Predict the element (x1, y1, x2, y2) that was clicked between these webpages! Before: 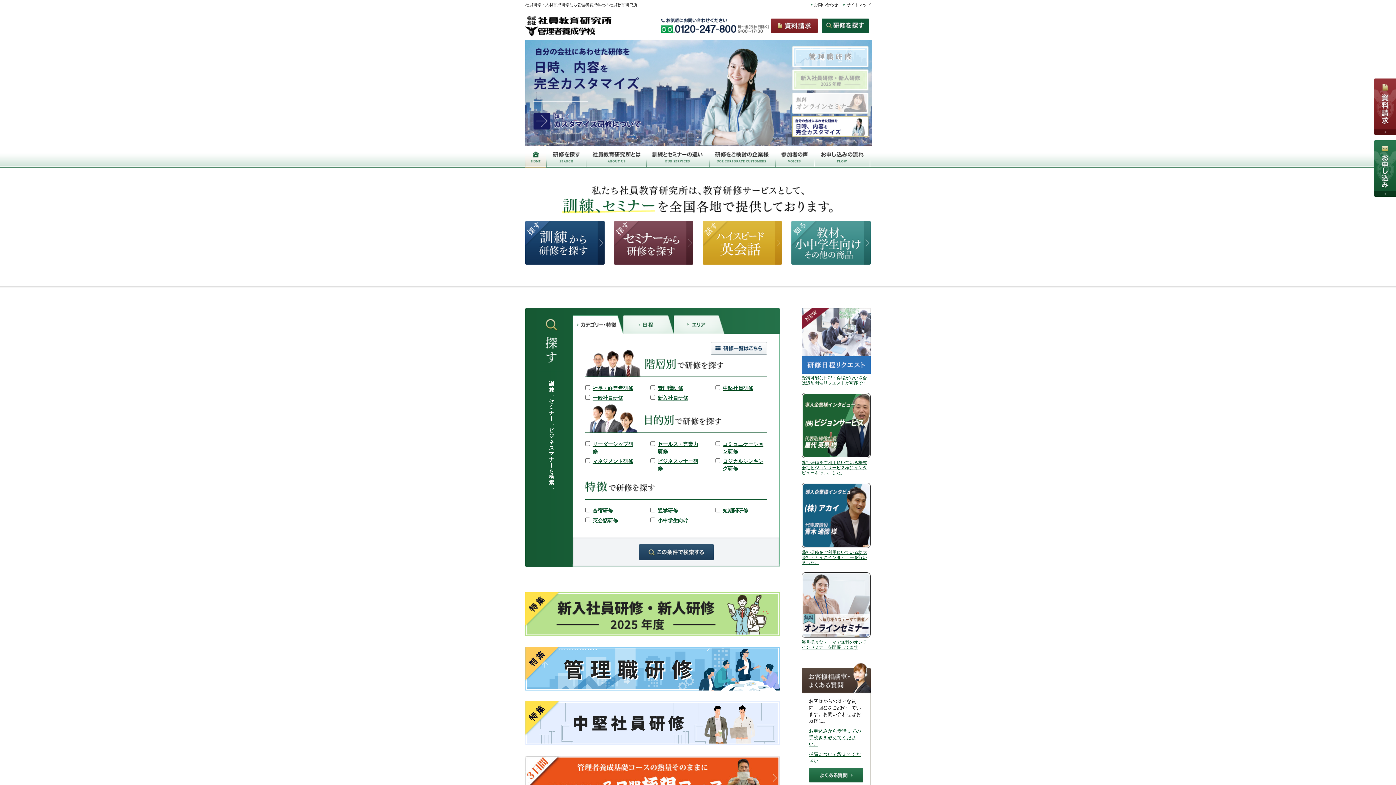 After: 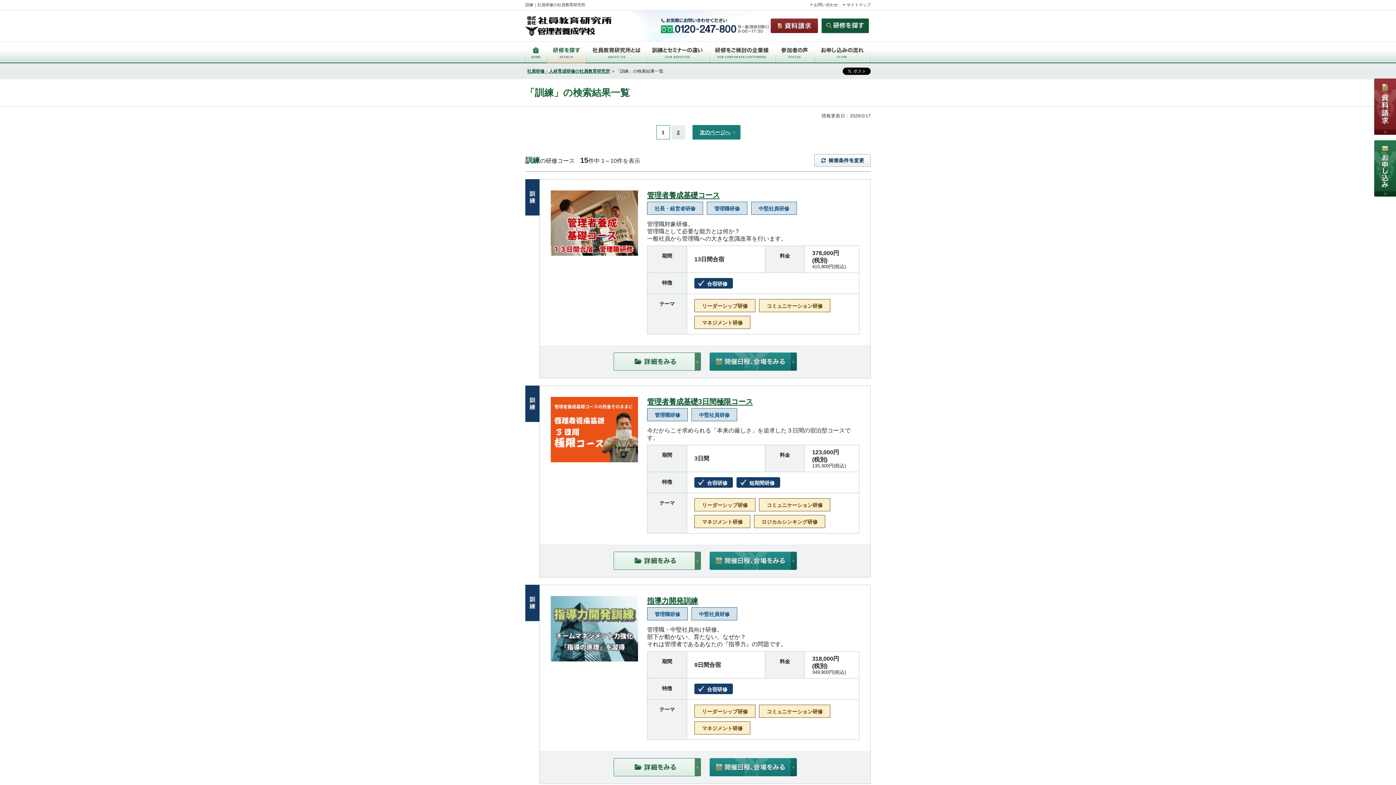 Action: bbox: (525, 239, 604, 245)